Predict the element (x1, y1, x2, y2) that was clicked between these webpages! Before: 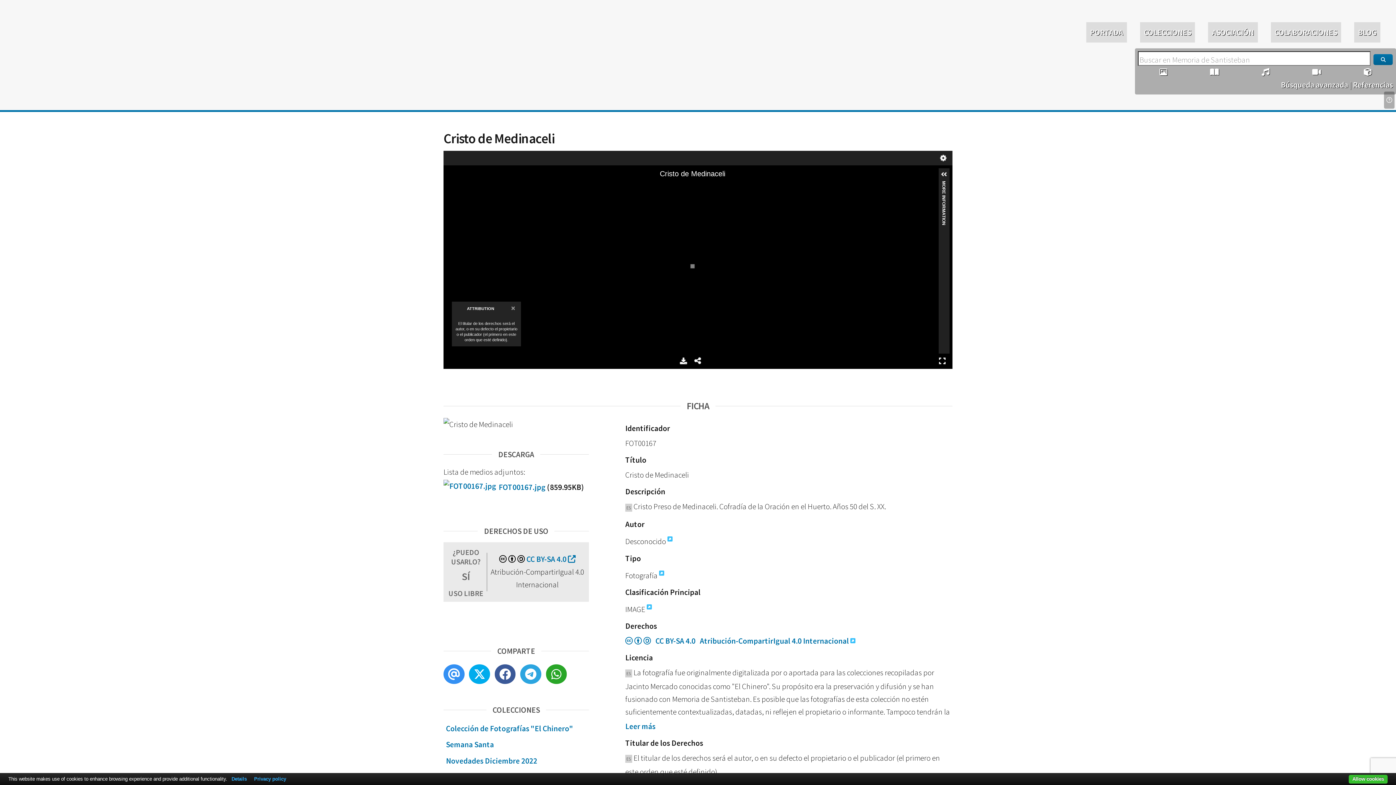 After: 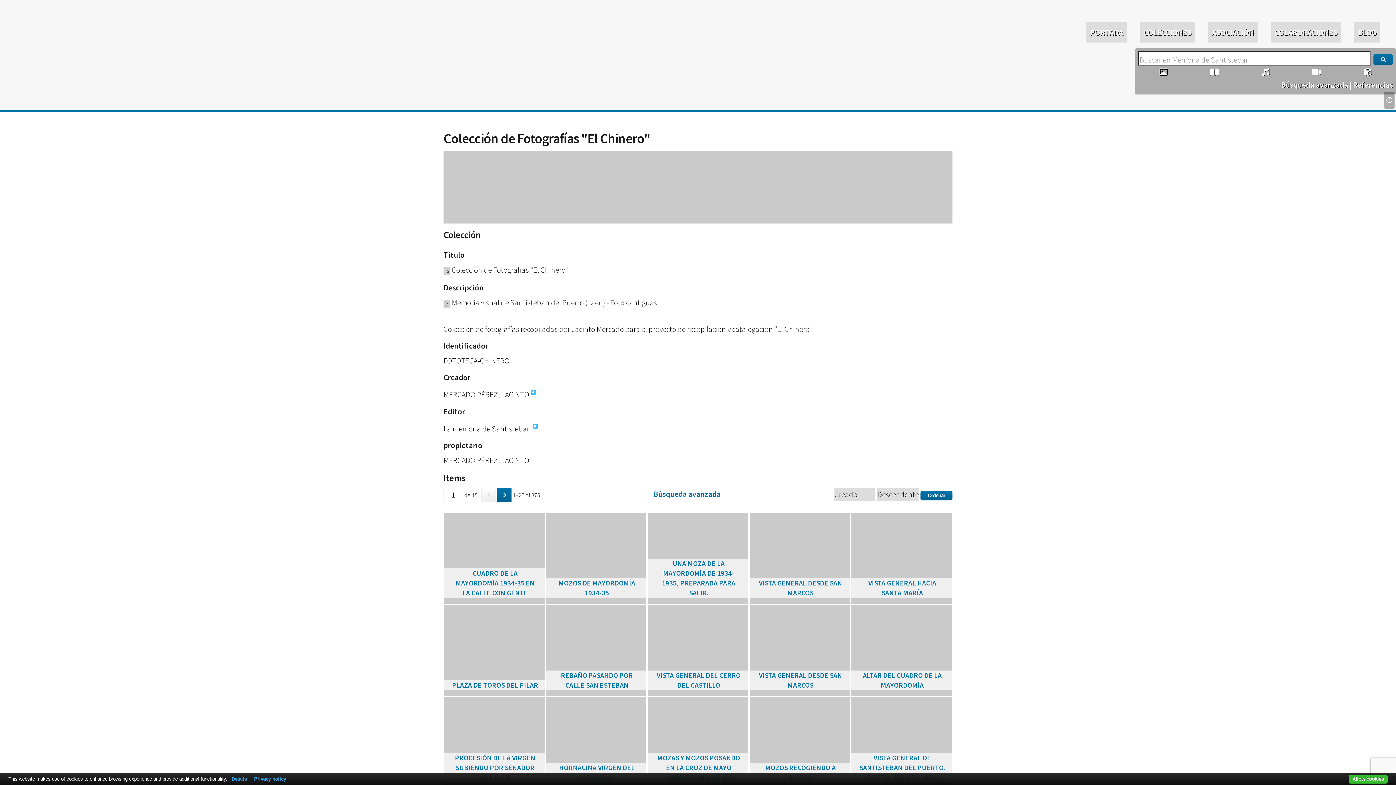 Action: label: Colección de Fotografías "El Chinero" bbox: (443, 721, 589, 736)